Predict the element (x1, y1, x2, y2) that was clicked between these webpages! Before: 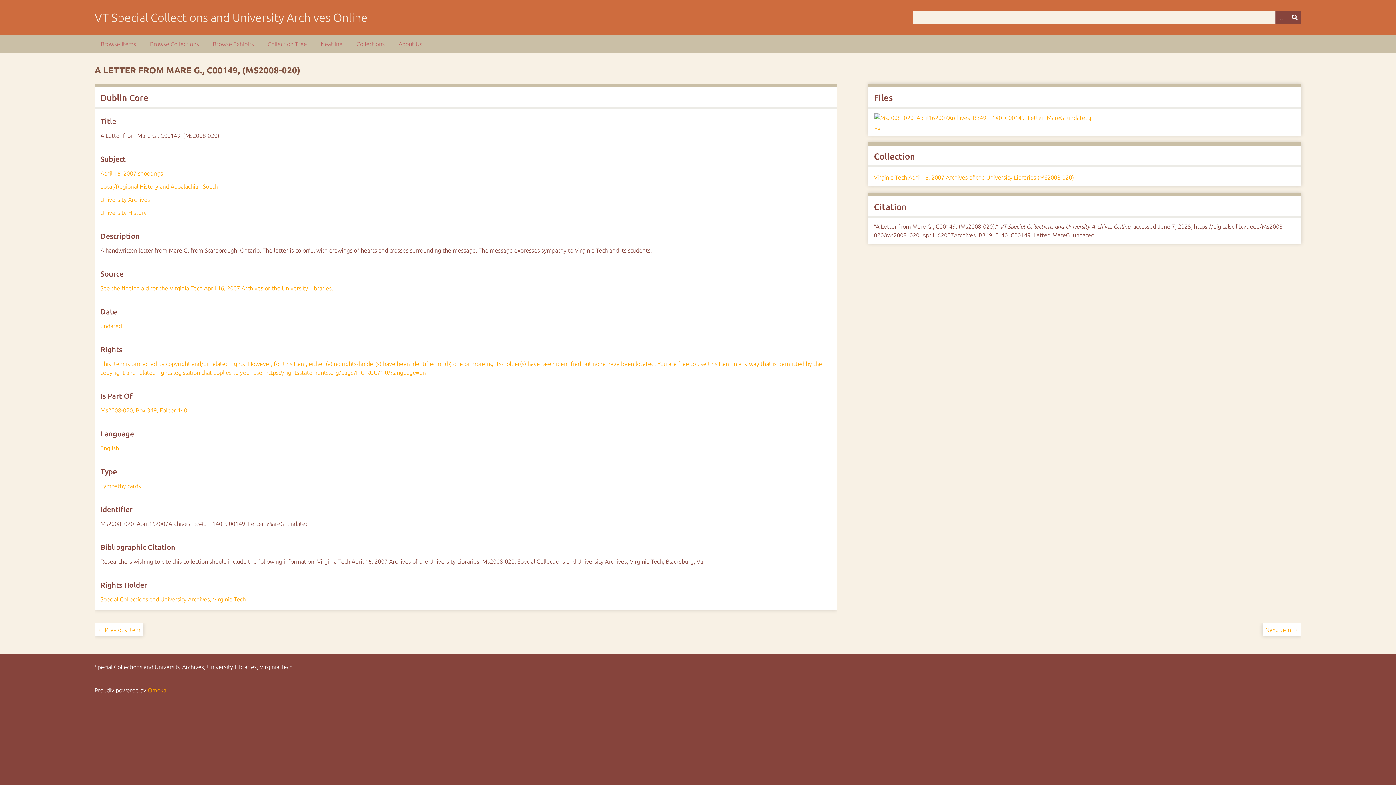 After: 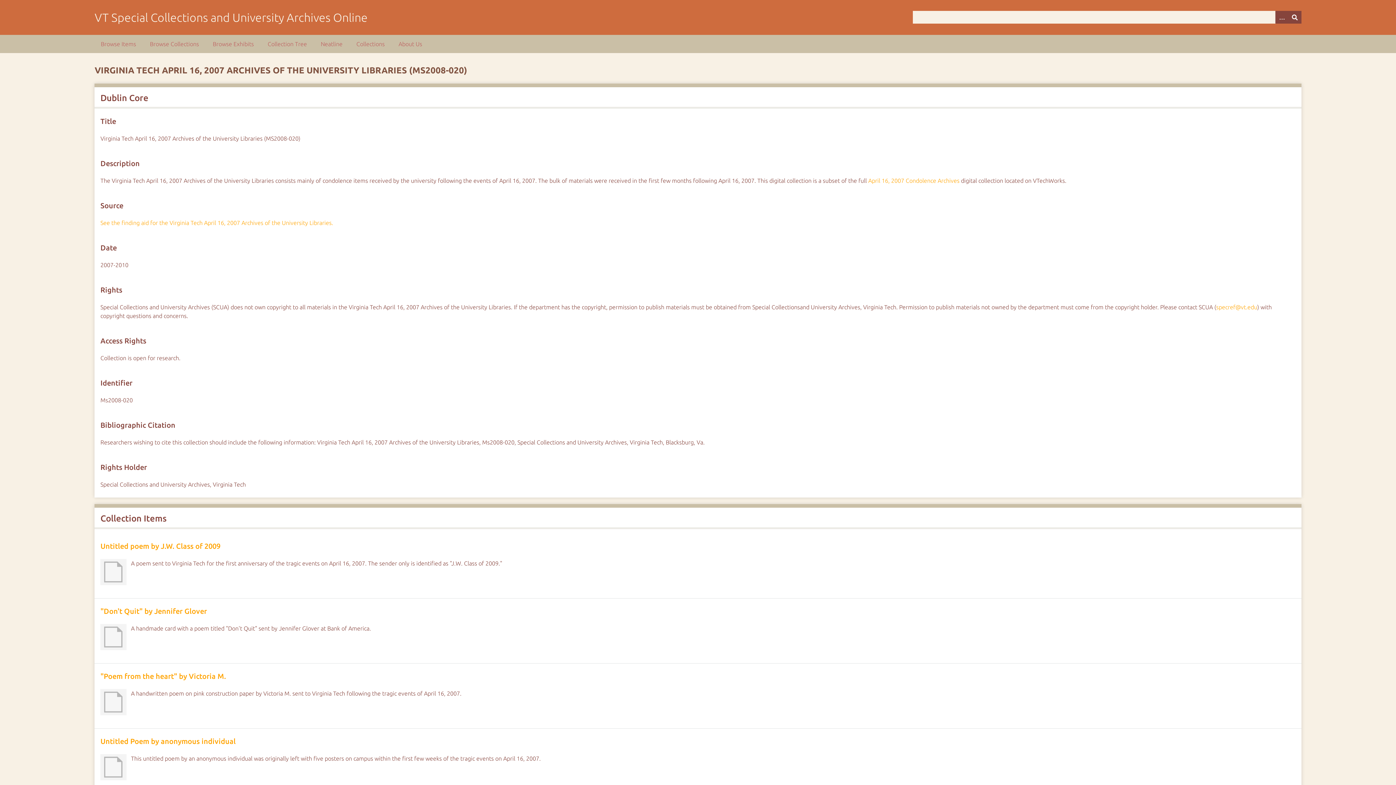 Action: label: Virginia Tech April 16, 2007 Archives of the University Libraries (MS2008-020) bbox: (874, 174, 1074, 180)